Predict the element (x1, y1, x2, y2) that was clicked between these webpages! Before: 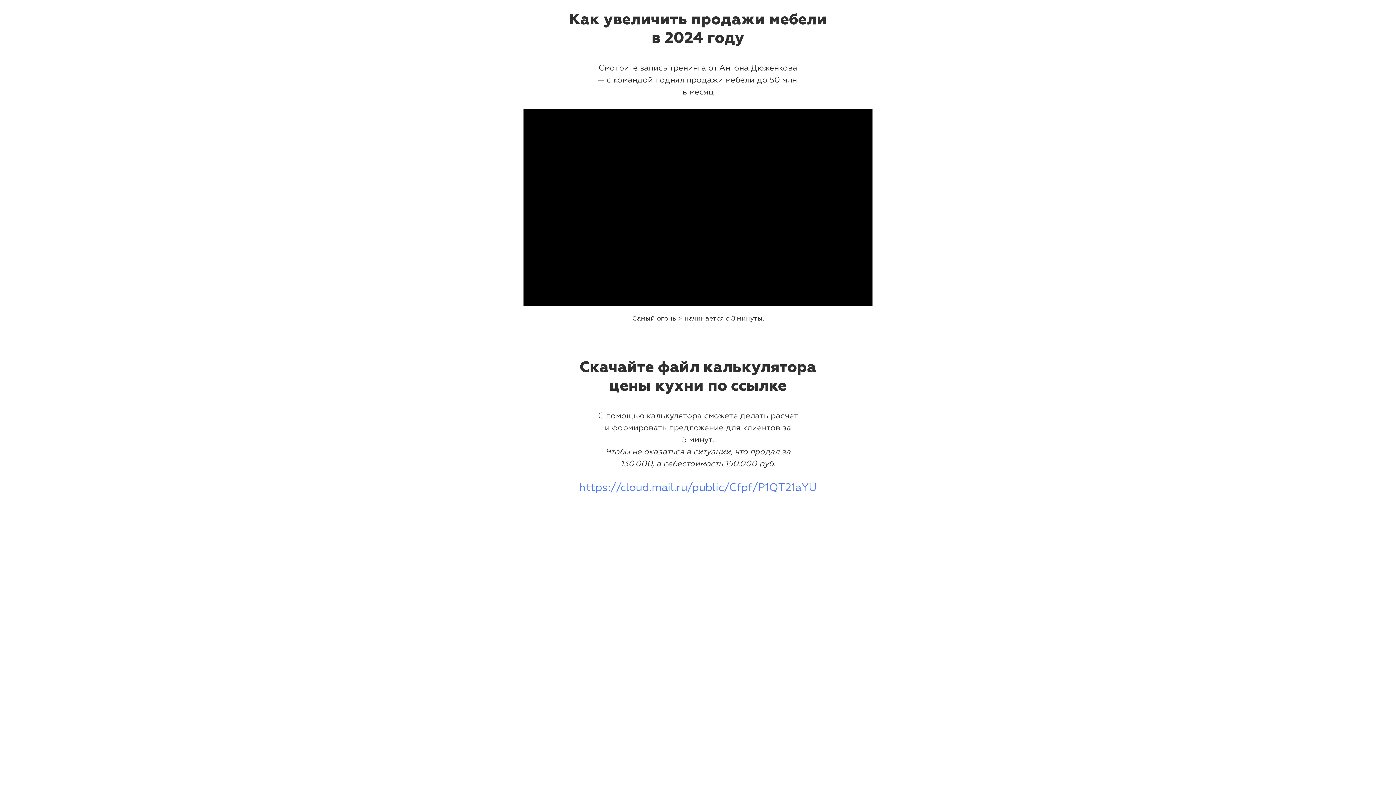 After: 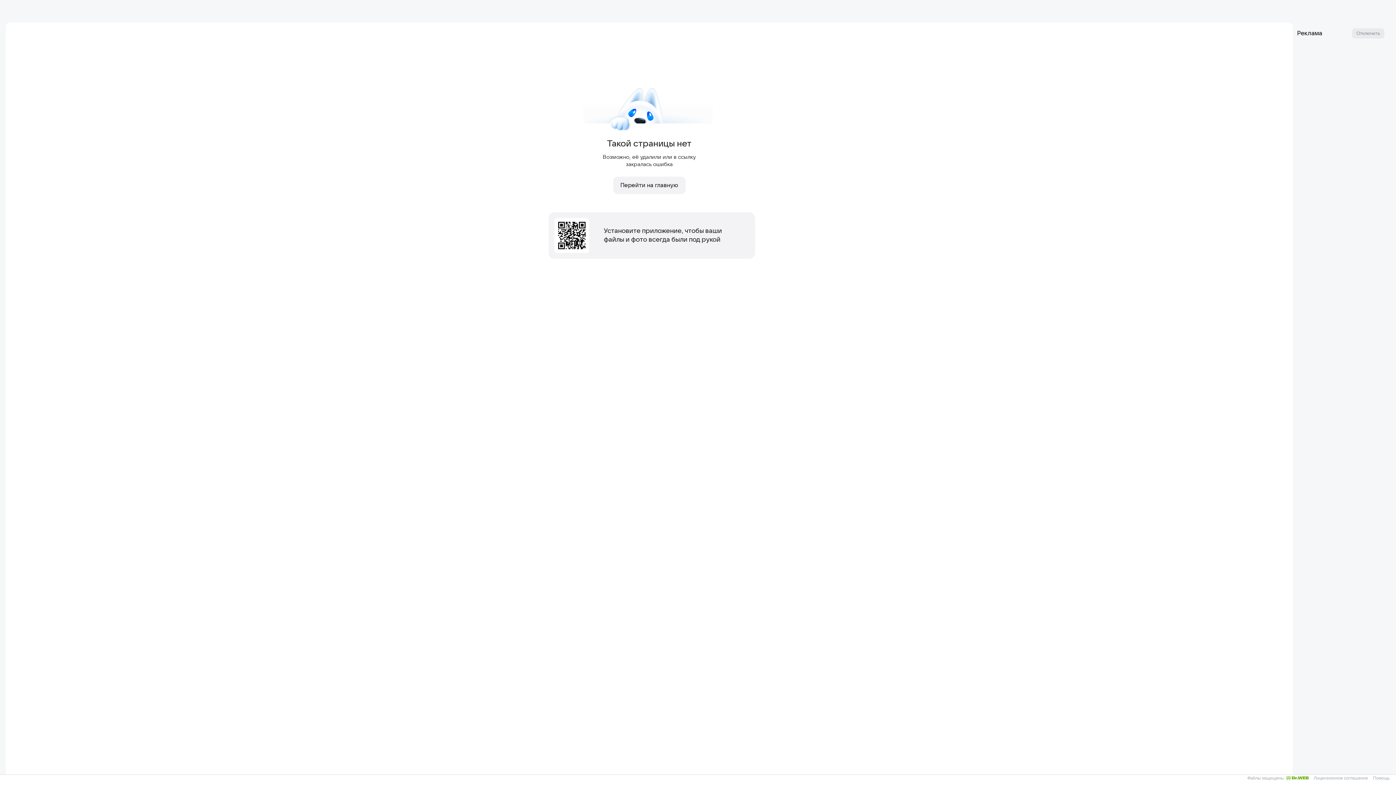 Action: label: https://cloud.mail.ru/public/Cfpf/P1QT21aYU bbox: (579, 482, 817, 493)